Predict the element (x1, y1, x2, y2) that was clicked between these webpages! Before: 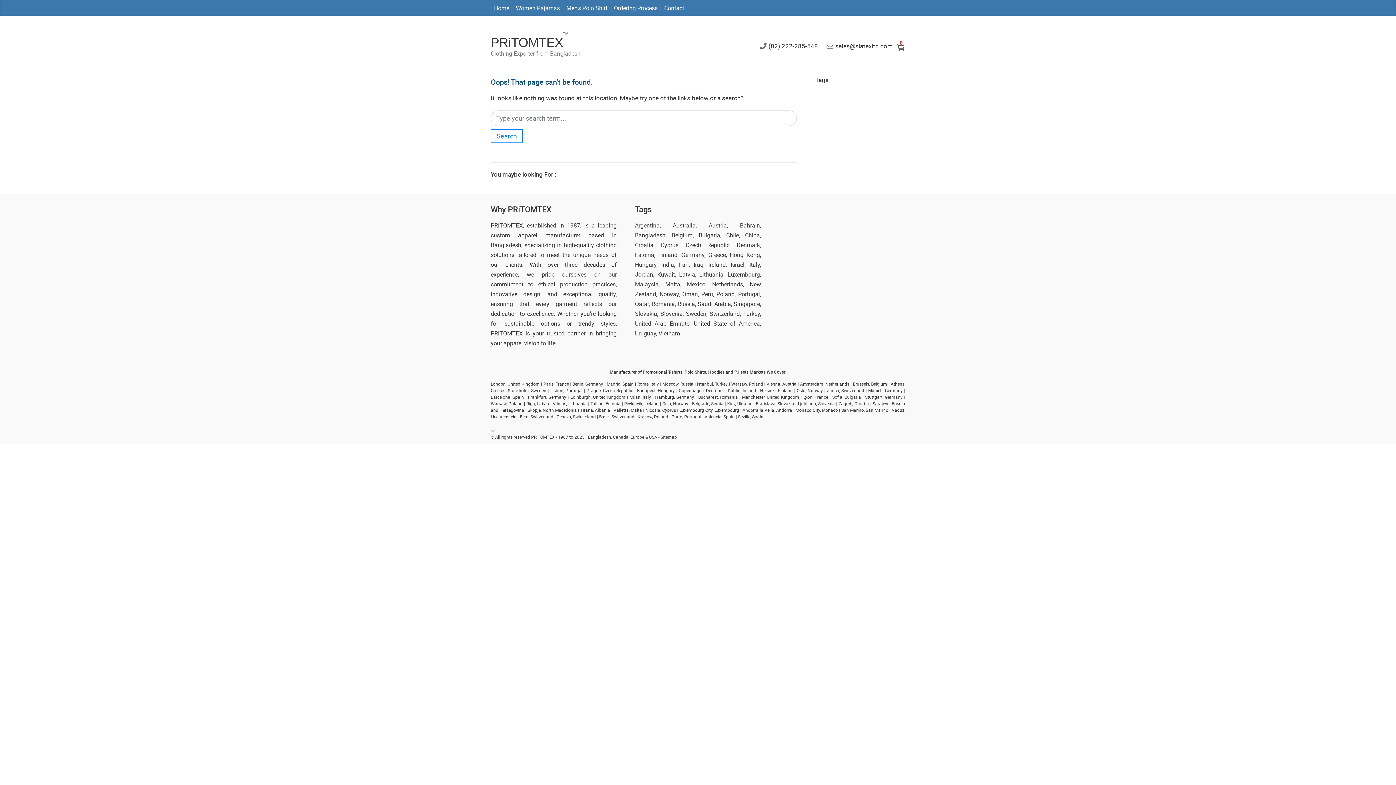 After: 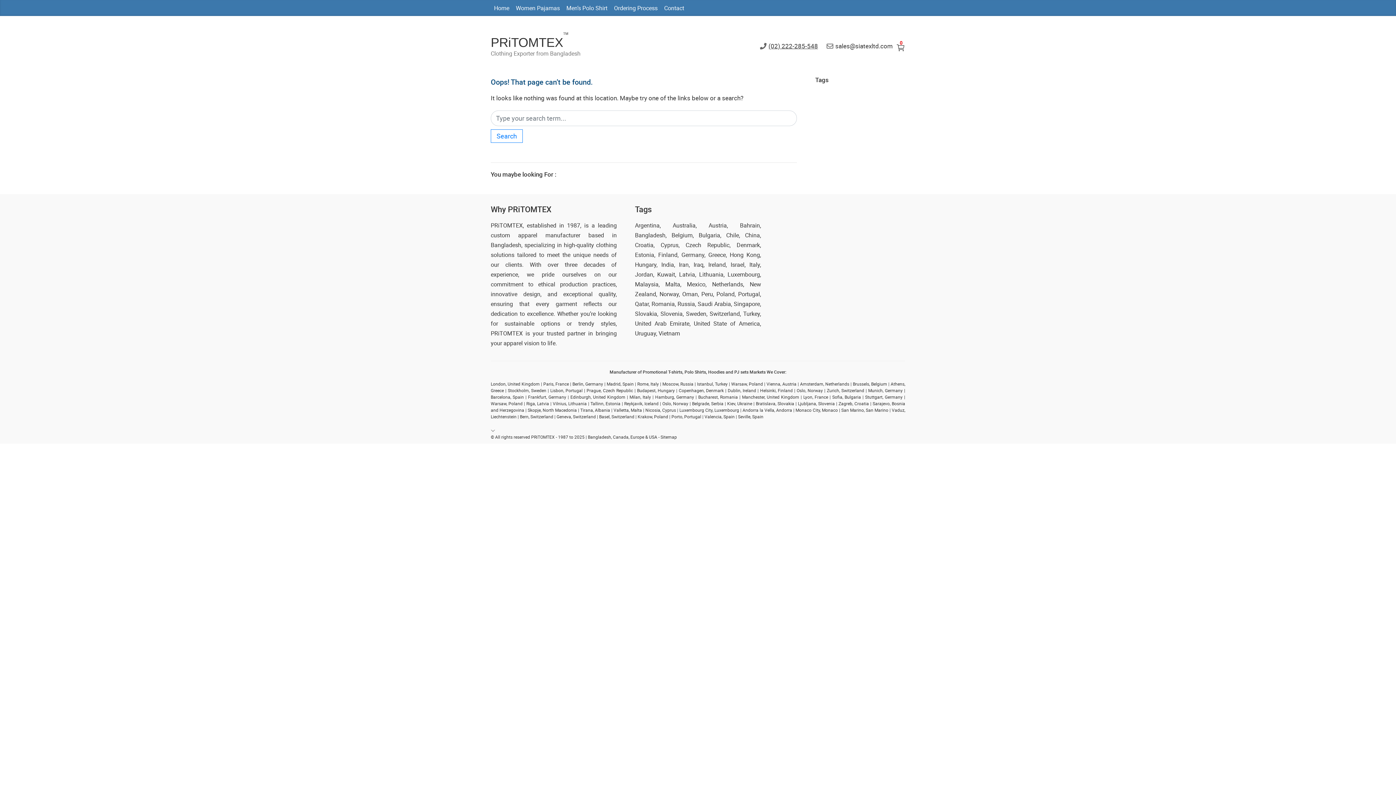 Action: label: (02) 222-285-548 bbox: (768, 40, 820, 51)